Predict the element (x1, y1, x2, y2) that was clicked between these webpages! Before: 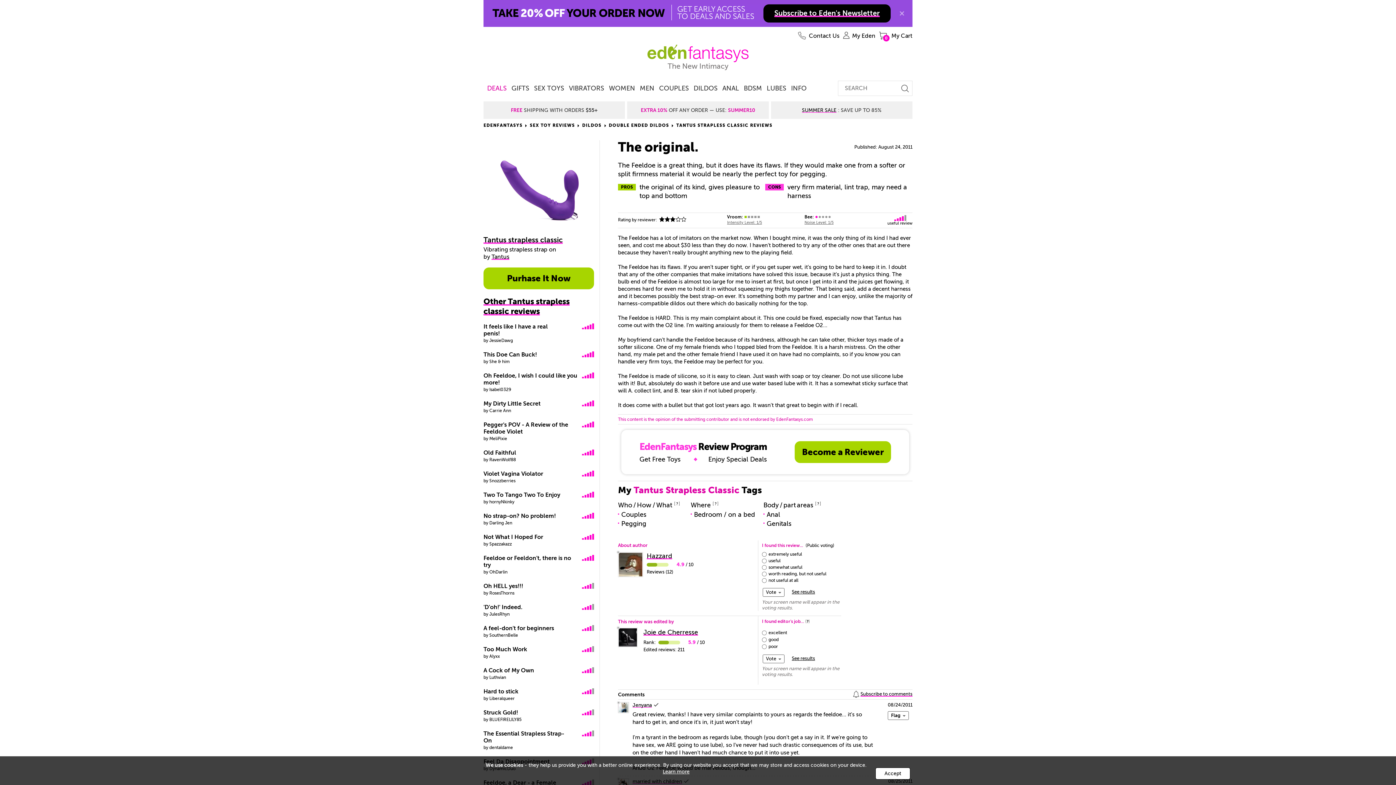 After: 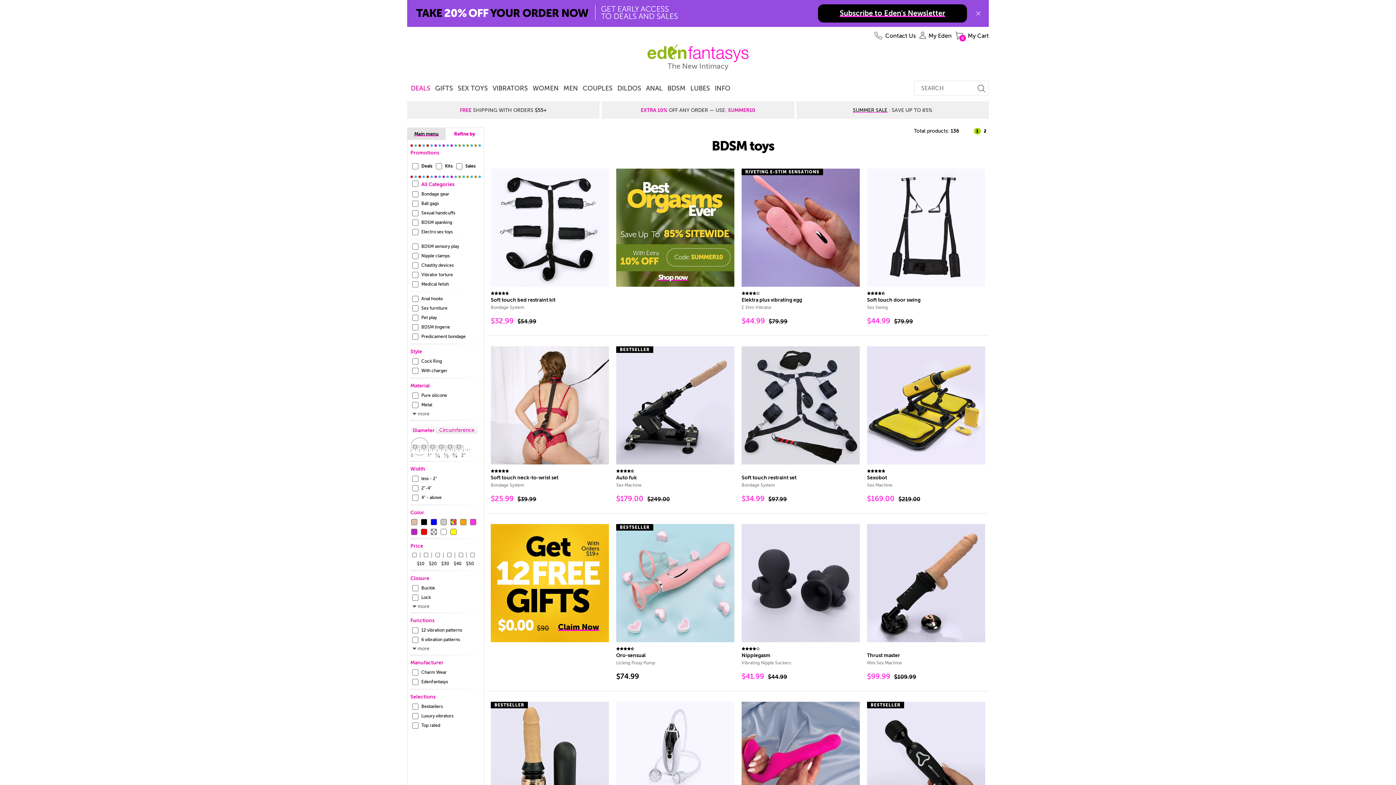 Action: bbox: (741, 81, 764, 95) label: BDSM